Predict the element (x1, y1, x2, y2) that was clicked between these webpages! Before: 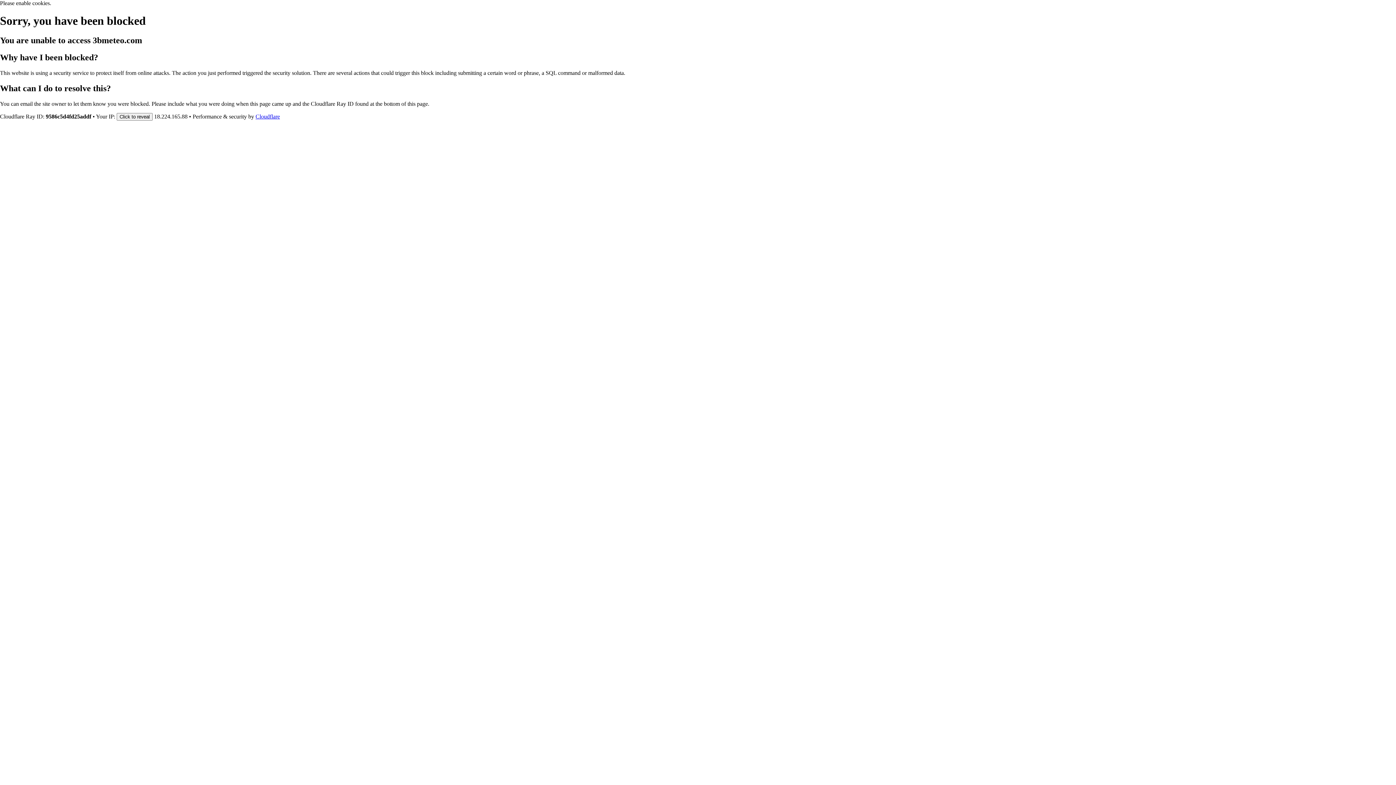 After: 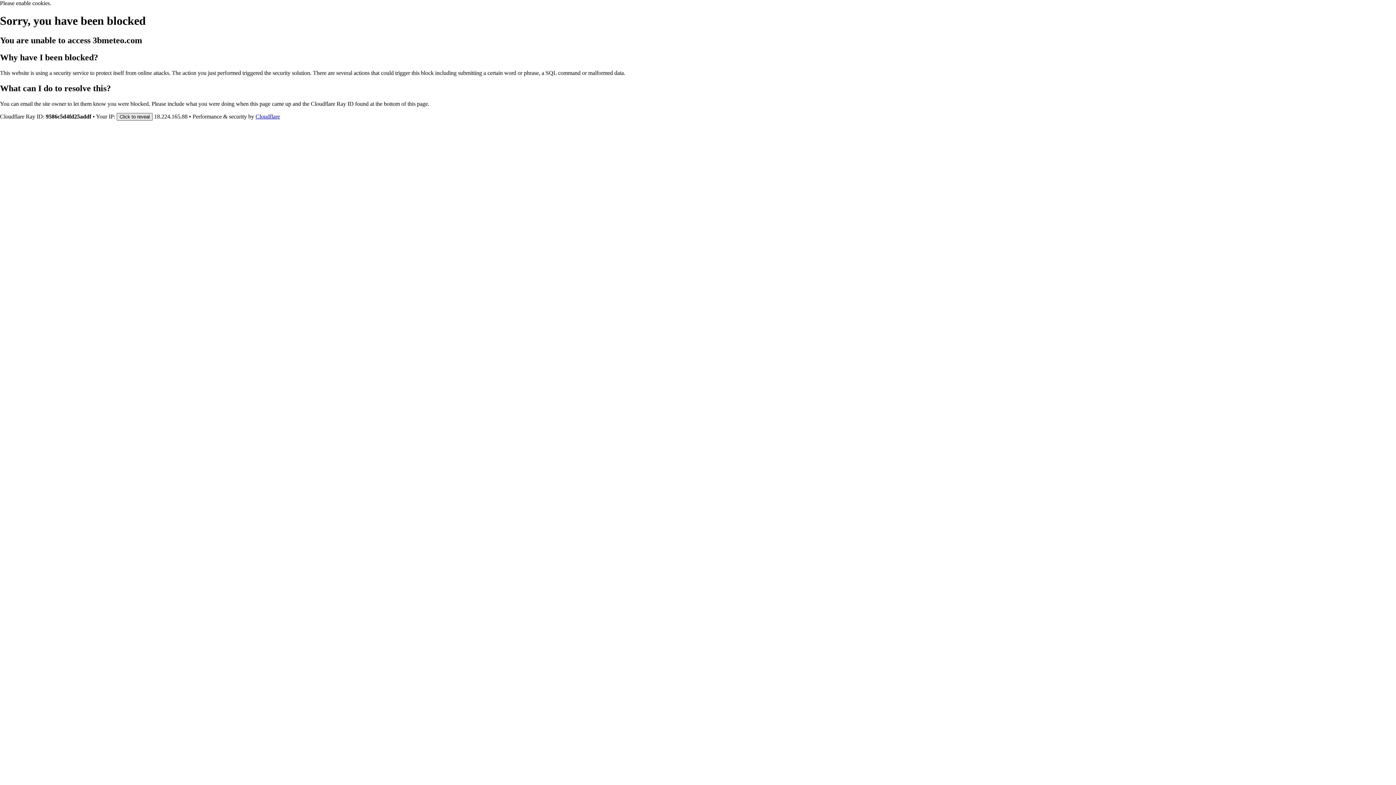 Action: bbox: (116, 112, 152, 120) label: Click to reveal